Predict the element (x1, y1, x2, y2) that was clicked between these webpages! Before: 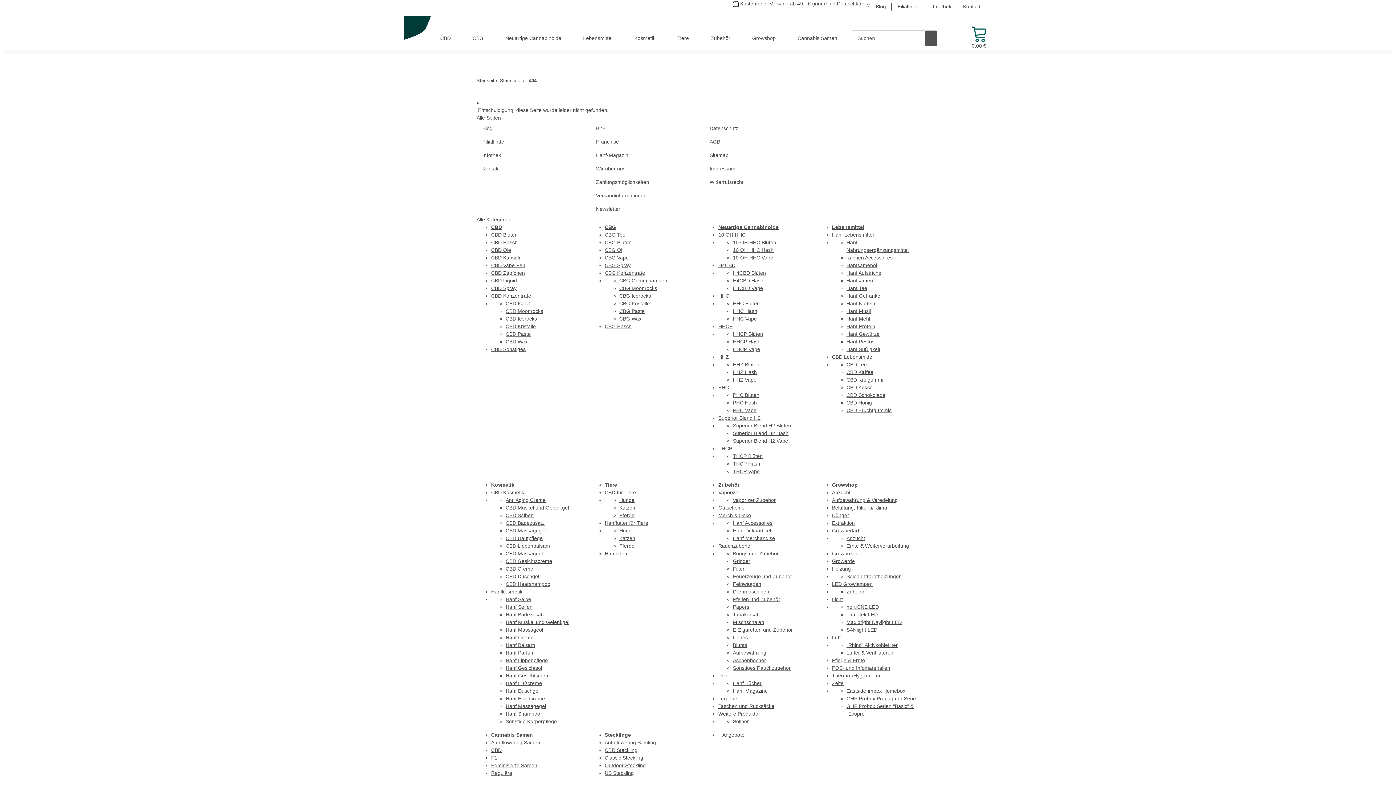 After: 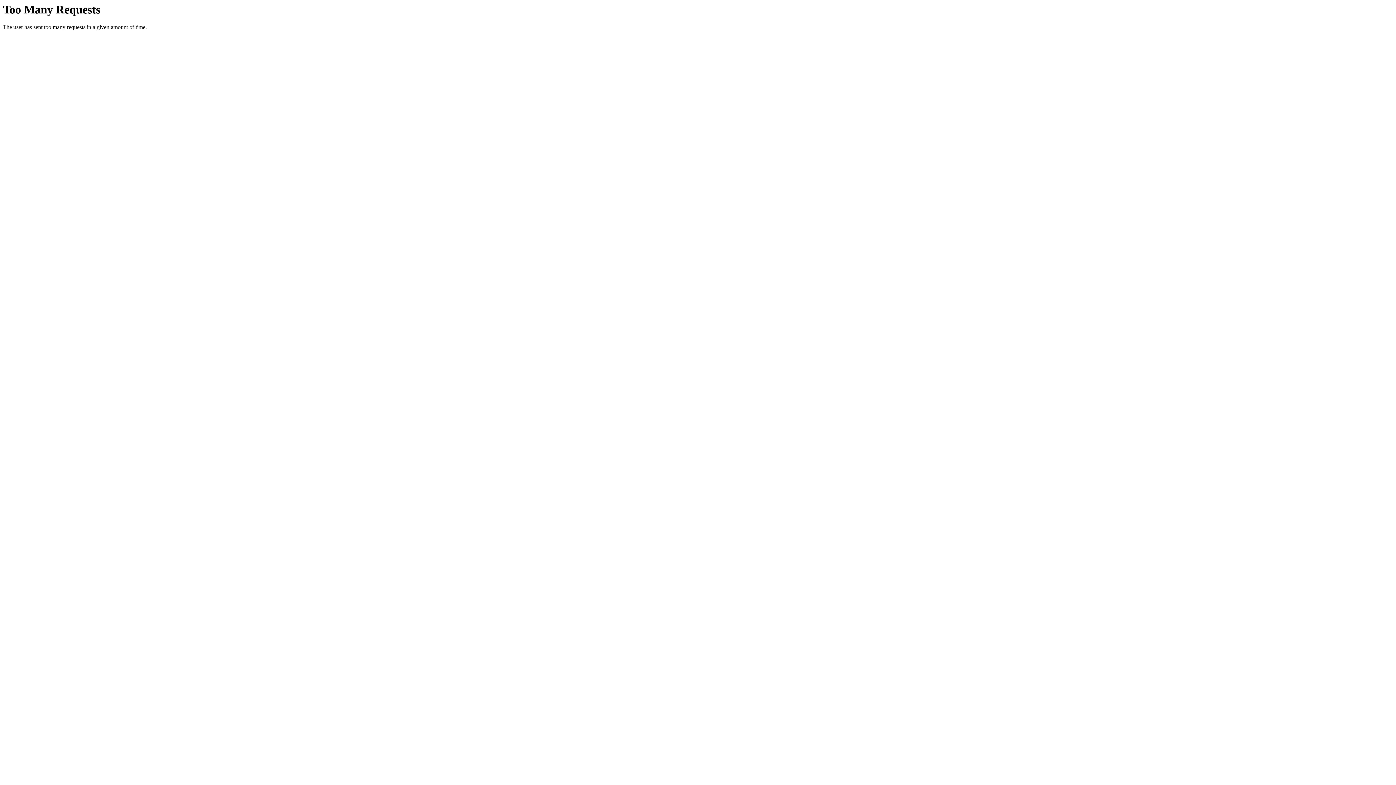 Action: label: Zelte bbox: (832, 680, 843, 686)